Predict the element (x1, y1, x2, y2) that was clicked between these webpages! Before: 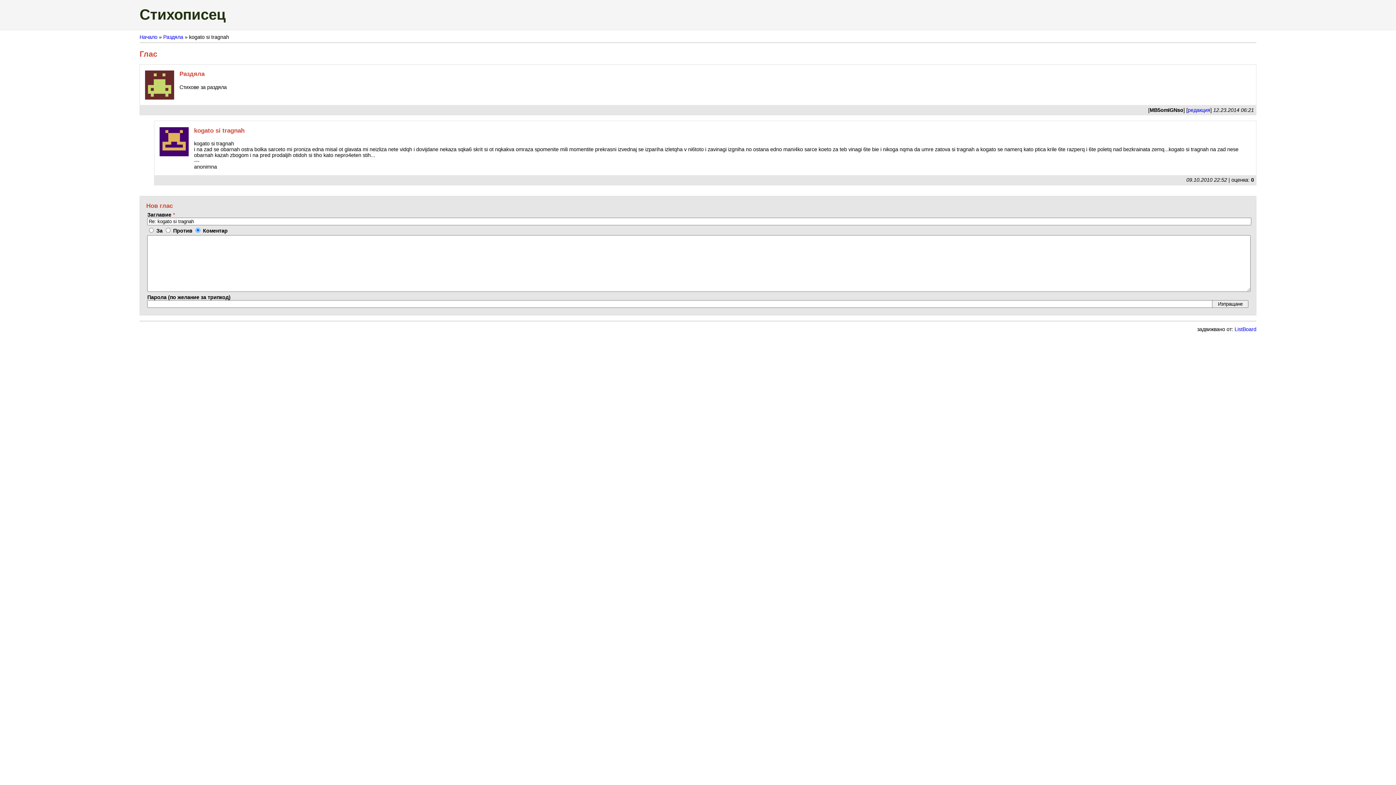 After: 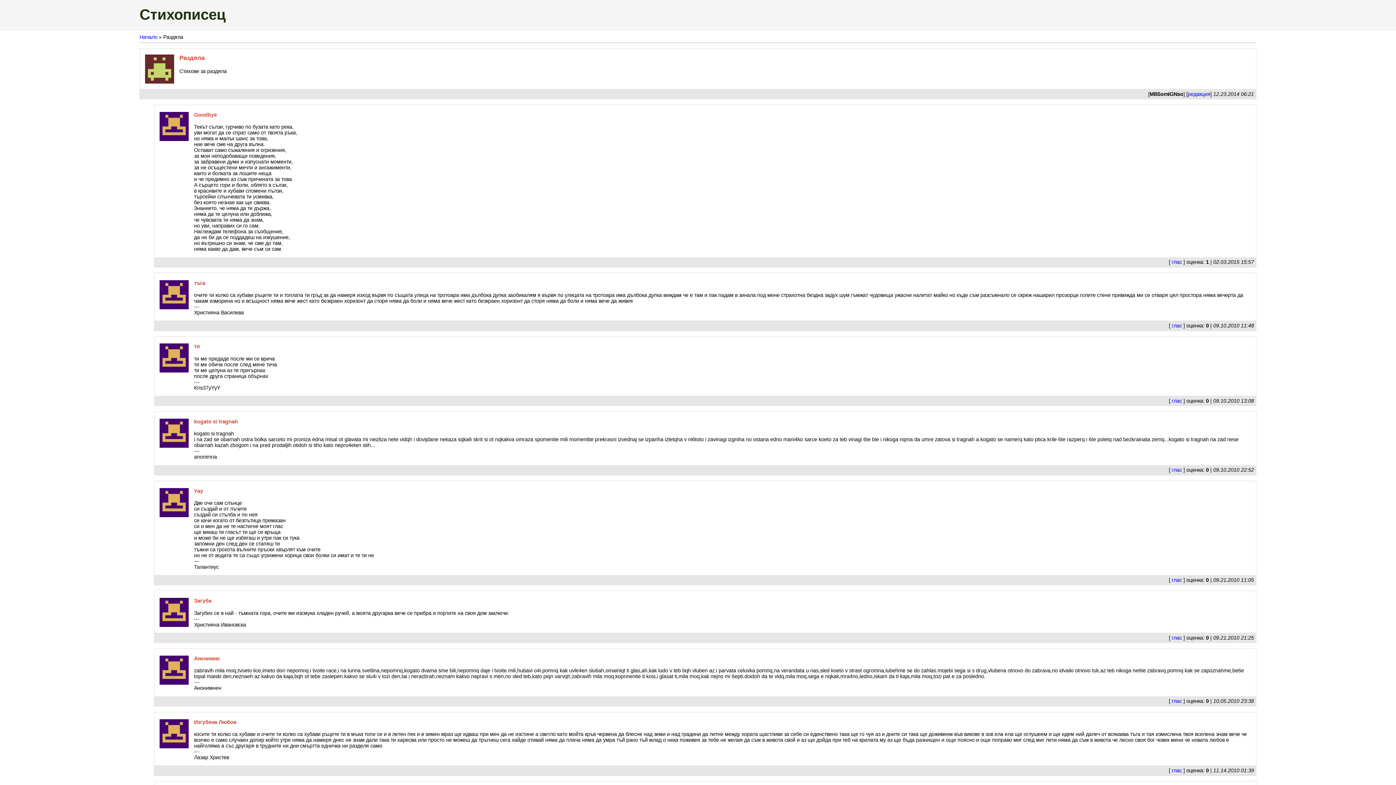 Action: bbox: (163, 34, 183, 40) label: Раздяла